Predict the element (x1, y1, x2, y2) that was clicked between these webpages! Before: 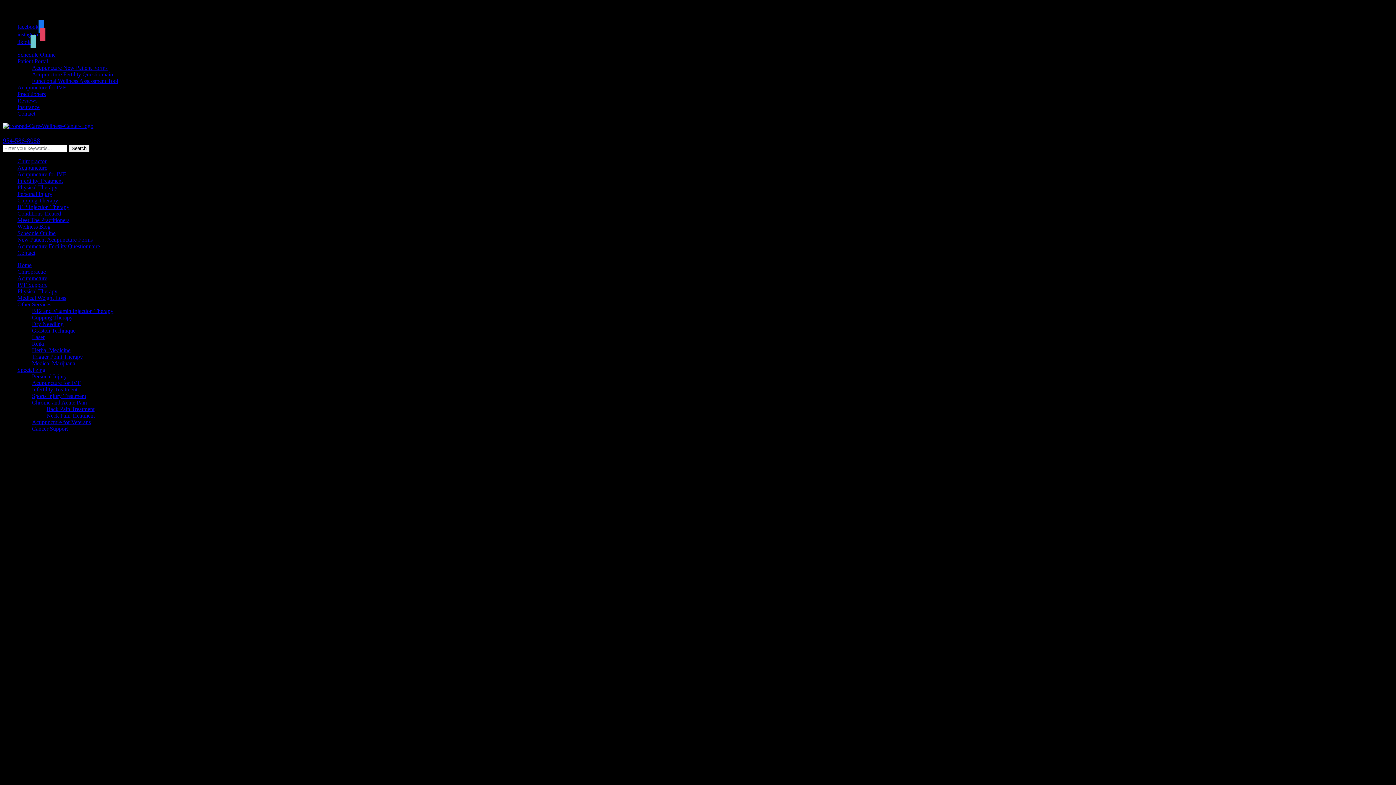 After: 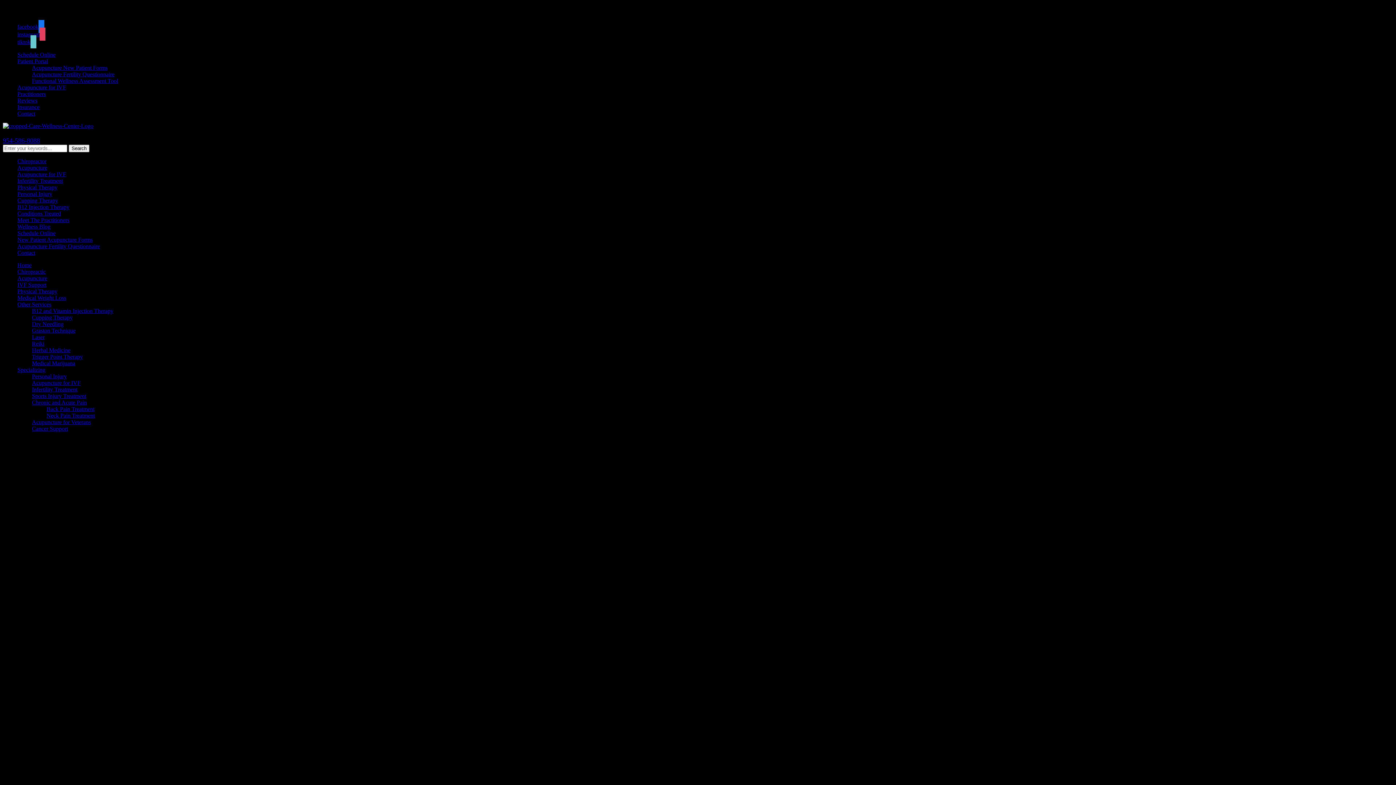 Action: label: instagram bbox: (17, 31, 45, 37)